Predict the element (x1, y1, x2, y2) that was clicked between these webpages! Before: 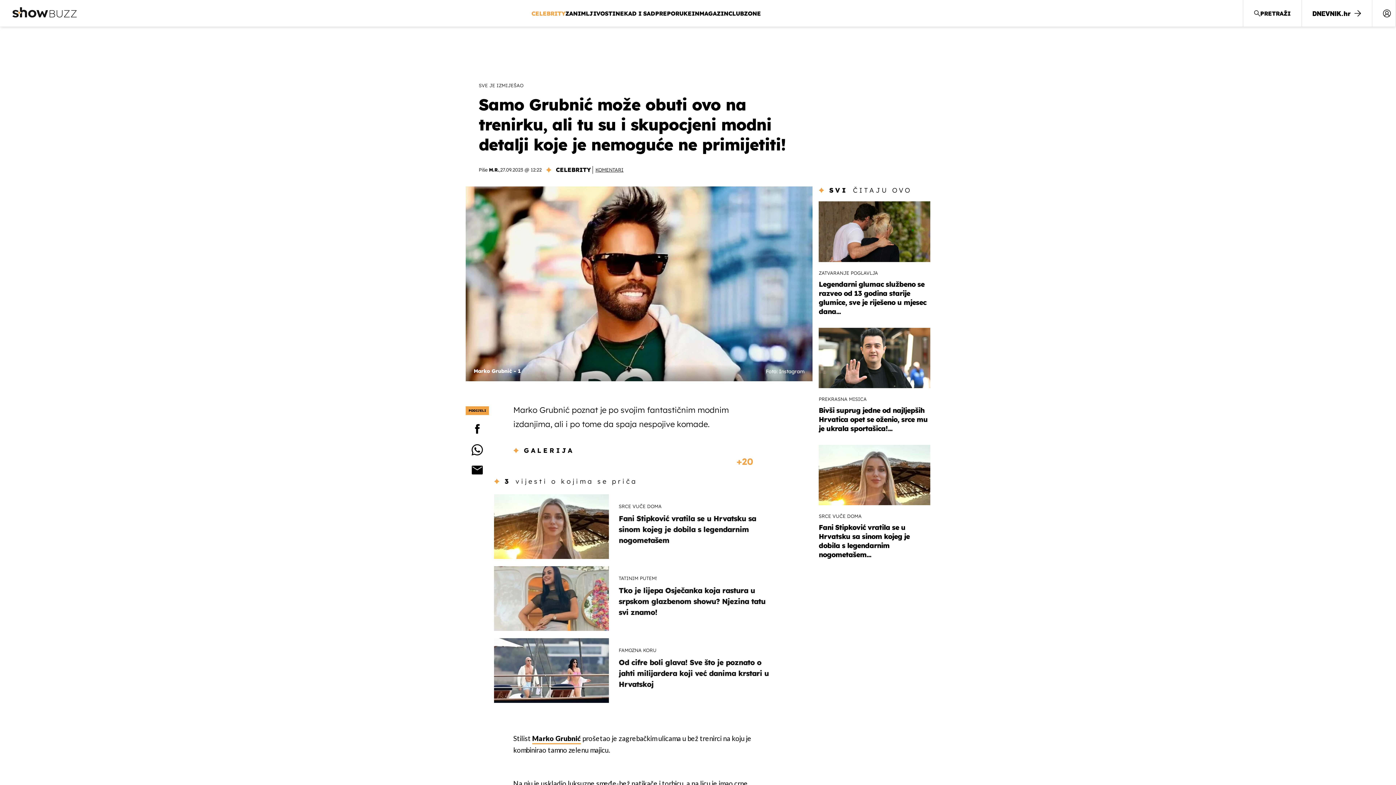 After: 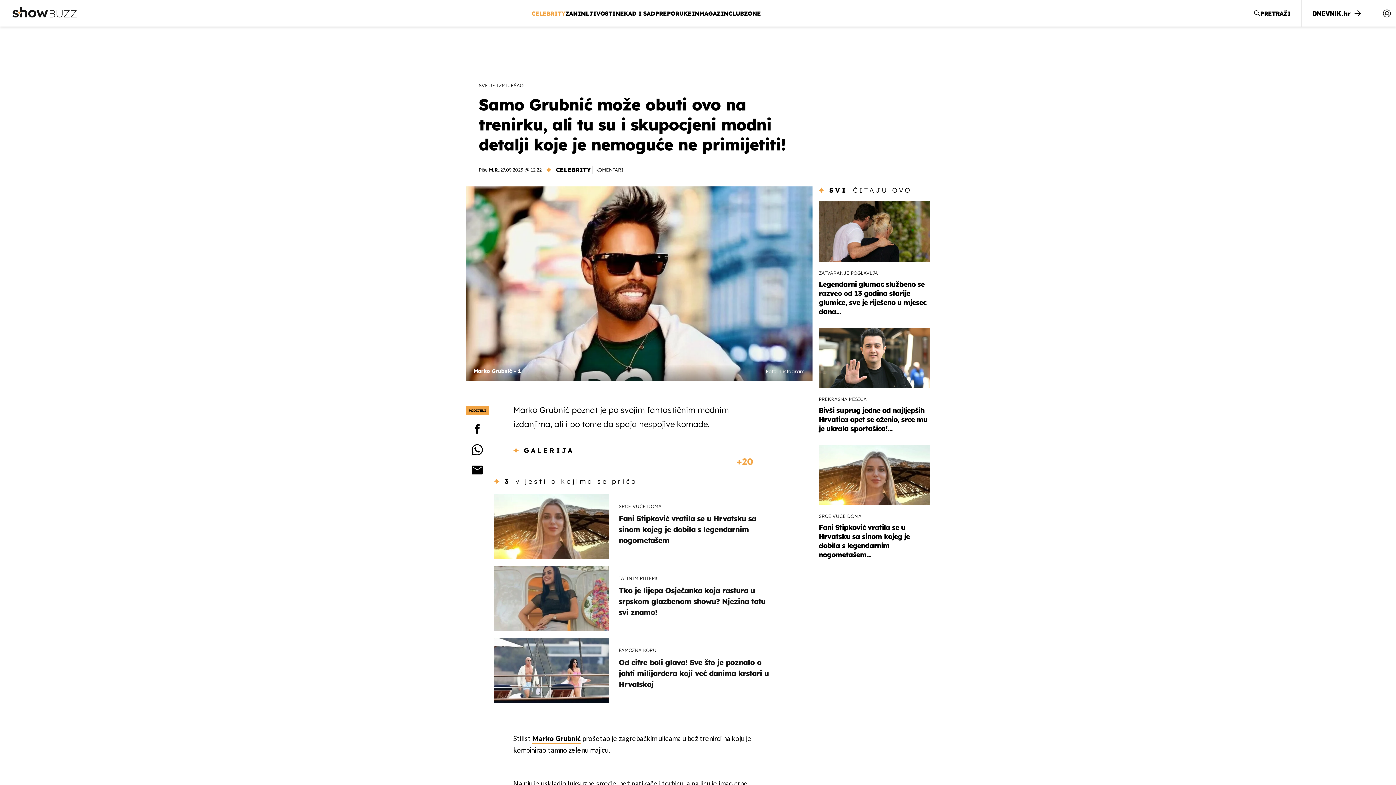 Action: bbox: (494, 566, 788, 631) label: TATINIM PUTEM!
Tko je lijepa Osječanka koja rastura u srpskom glazbenom showu? Njezina tatu svi znamo!